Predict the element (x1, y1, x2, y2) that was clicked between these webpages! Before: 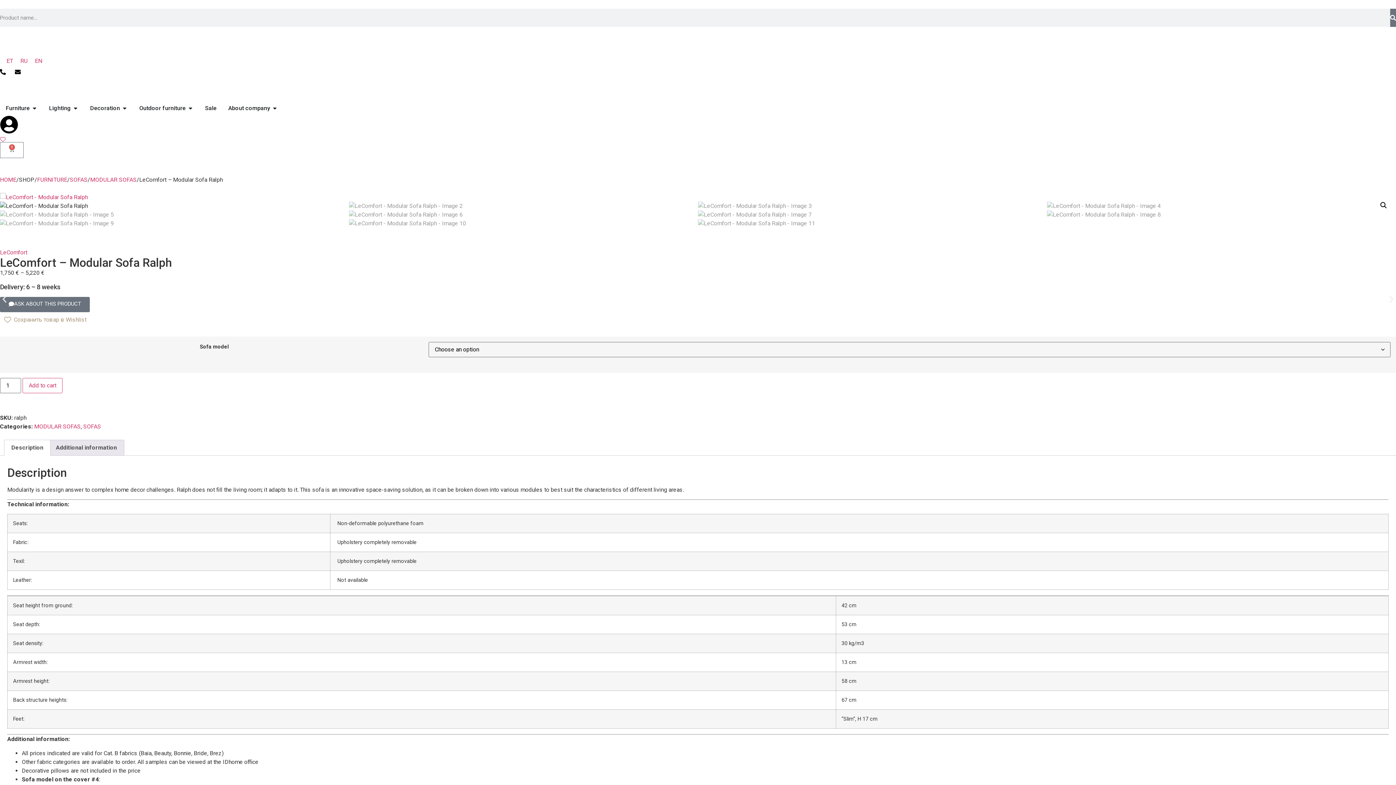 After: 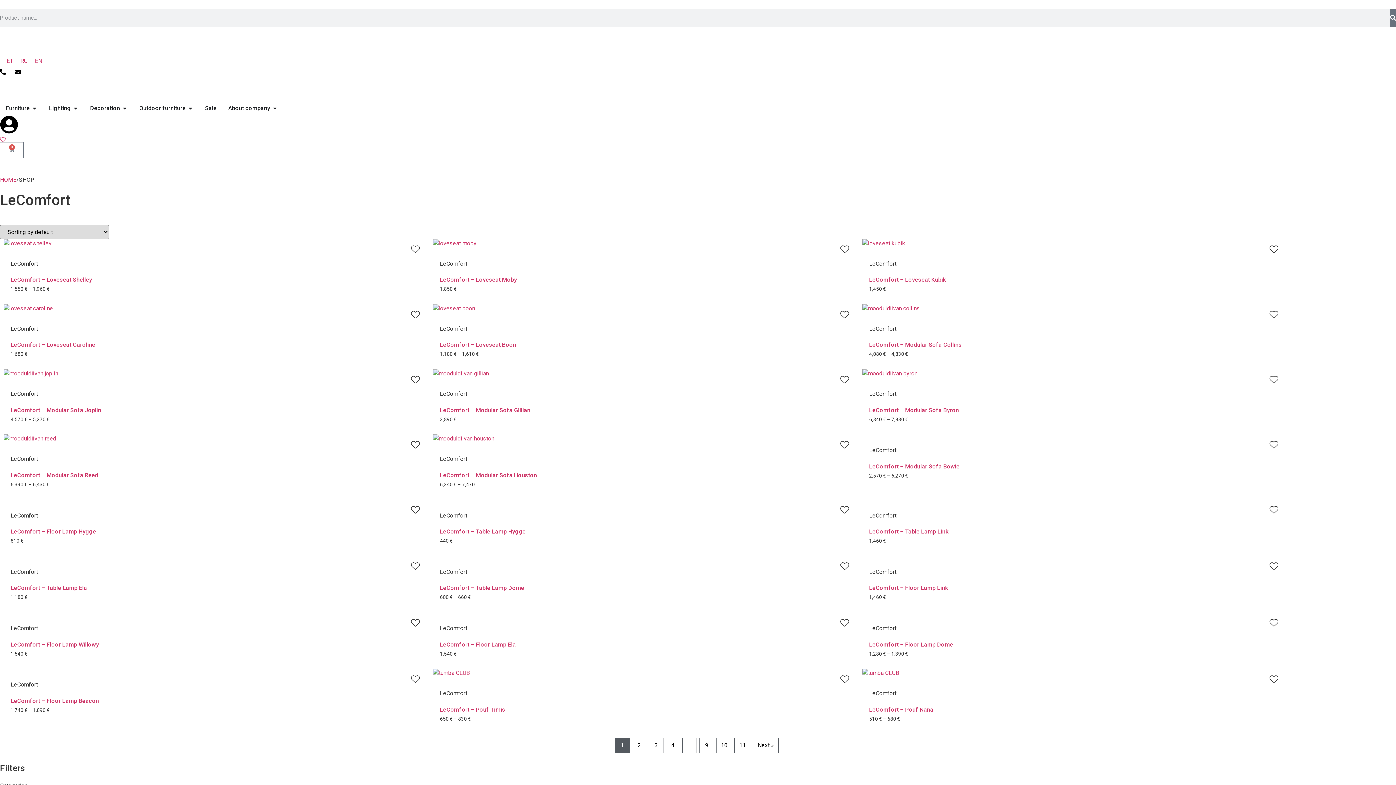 Action: bbox: (0, 249, 27, 255) label: LeComfort